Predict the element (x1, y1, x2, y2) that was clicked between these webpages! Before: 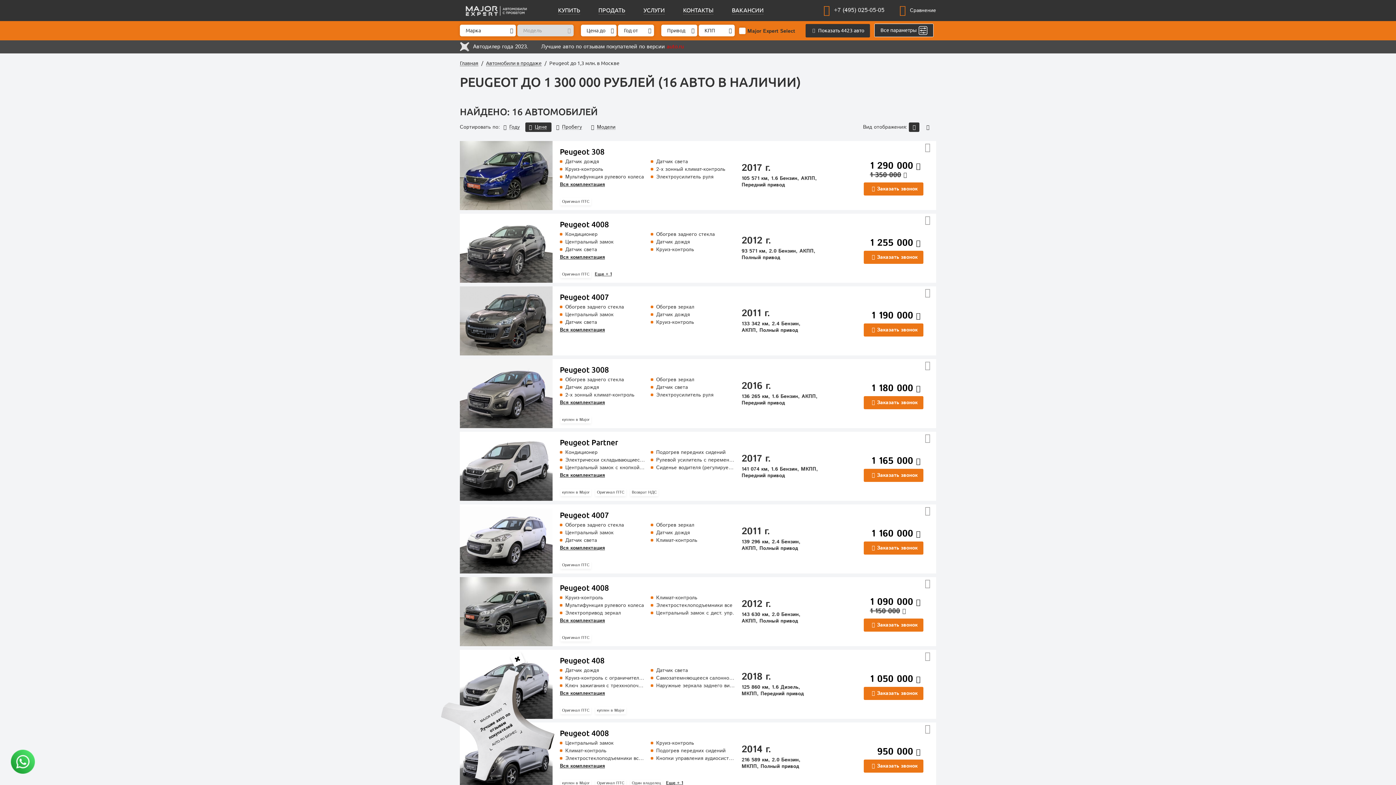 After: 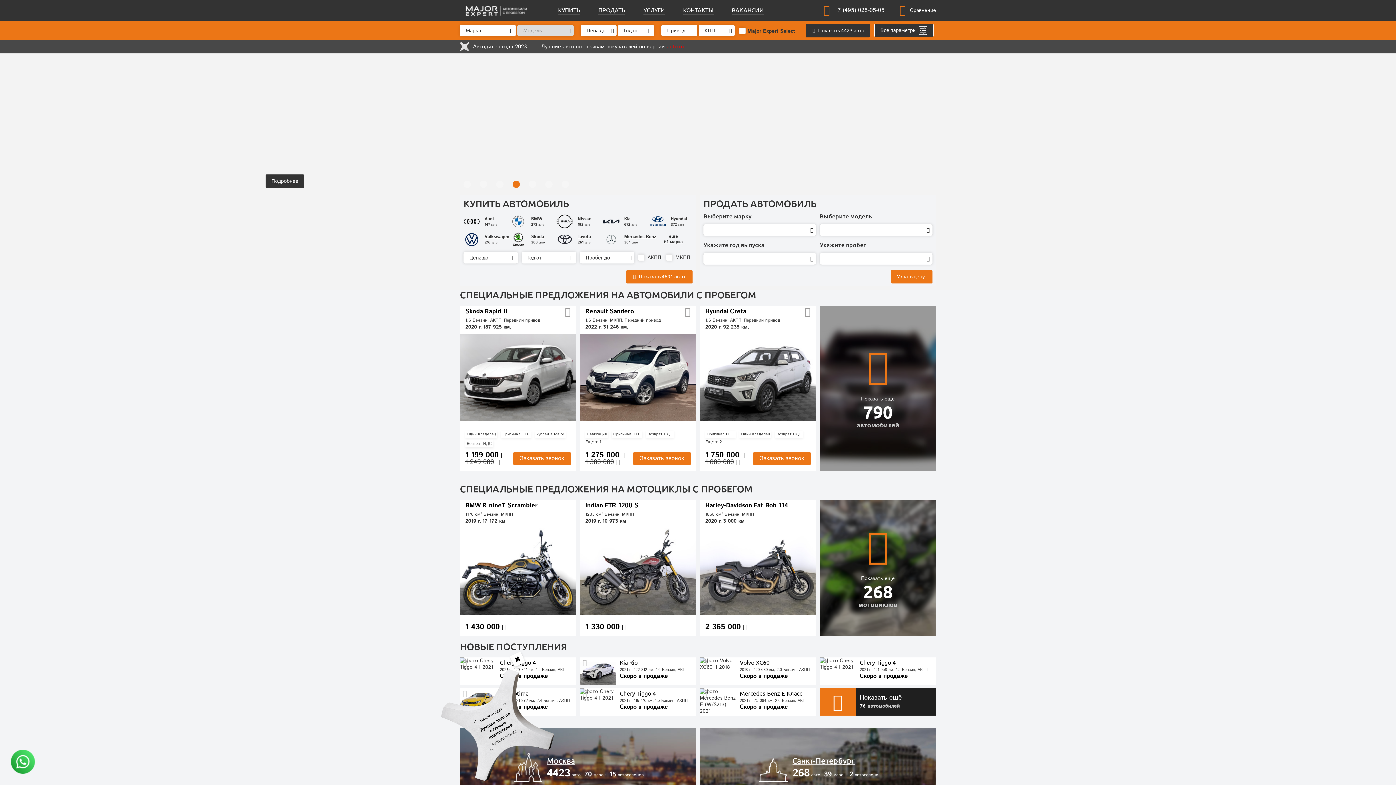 Action: label: Главная bbox: (460, 60, 478, 66)